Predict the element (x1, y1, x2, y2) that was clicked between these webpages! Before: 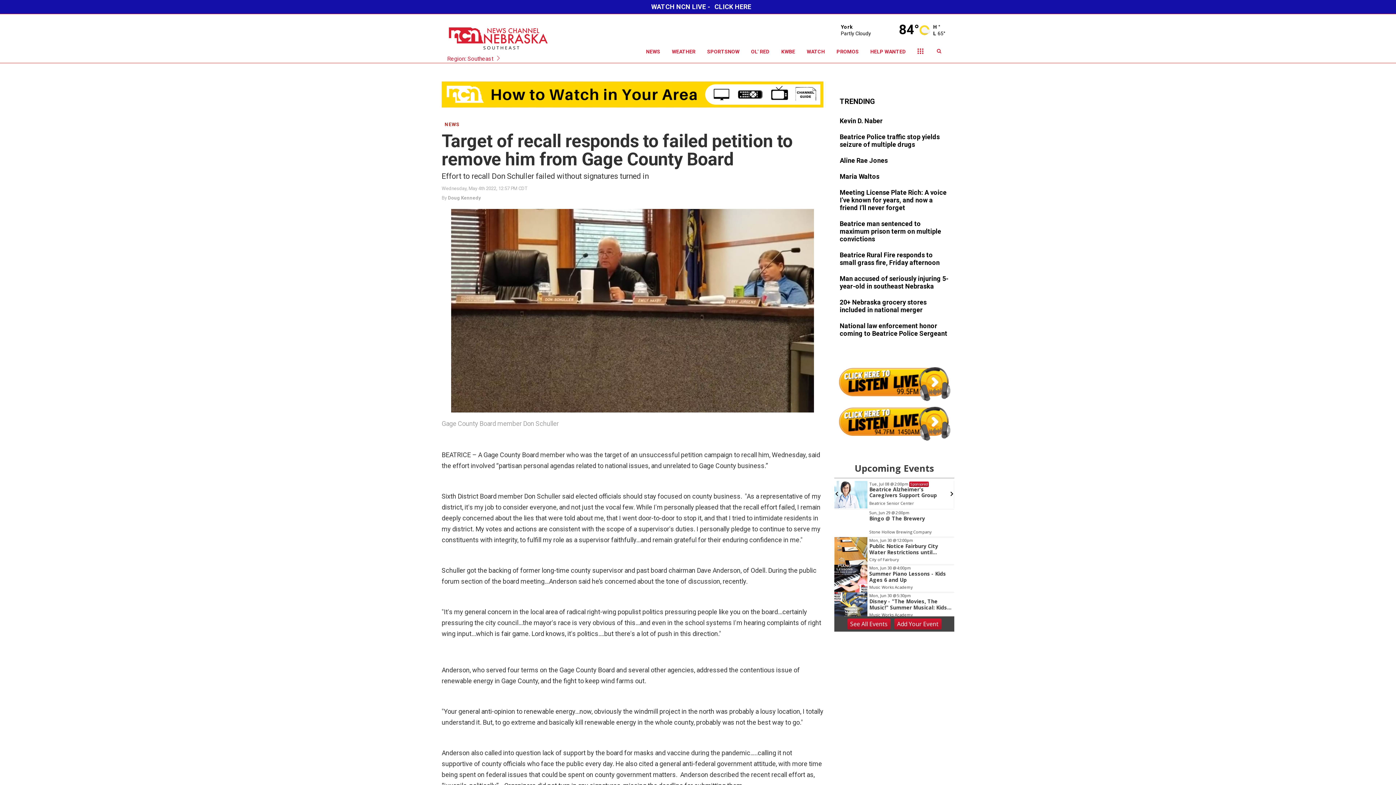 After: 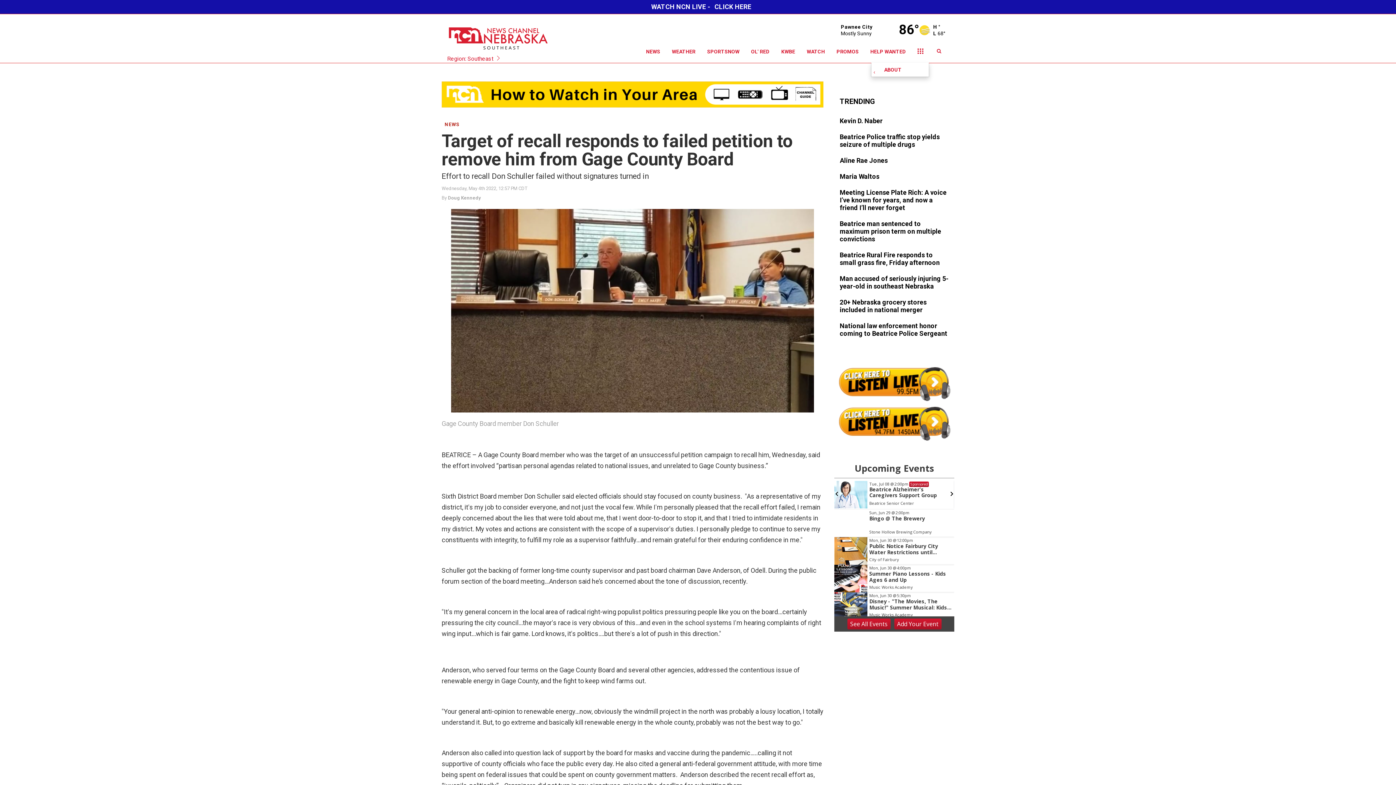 Action: bbox: (912, 40, 929, 62)